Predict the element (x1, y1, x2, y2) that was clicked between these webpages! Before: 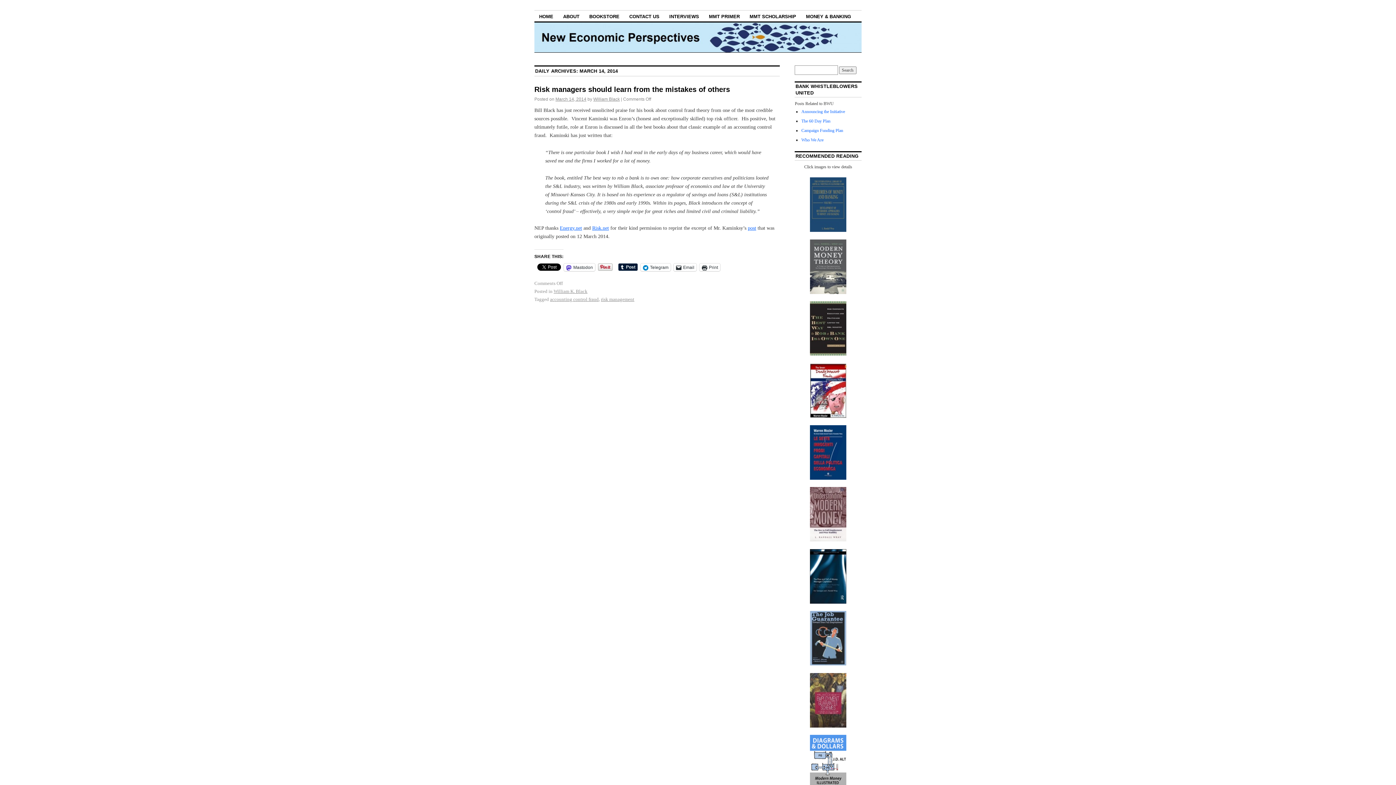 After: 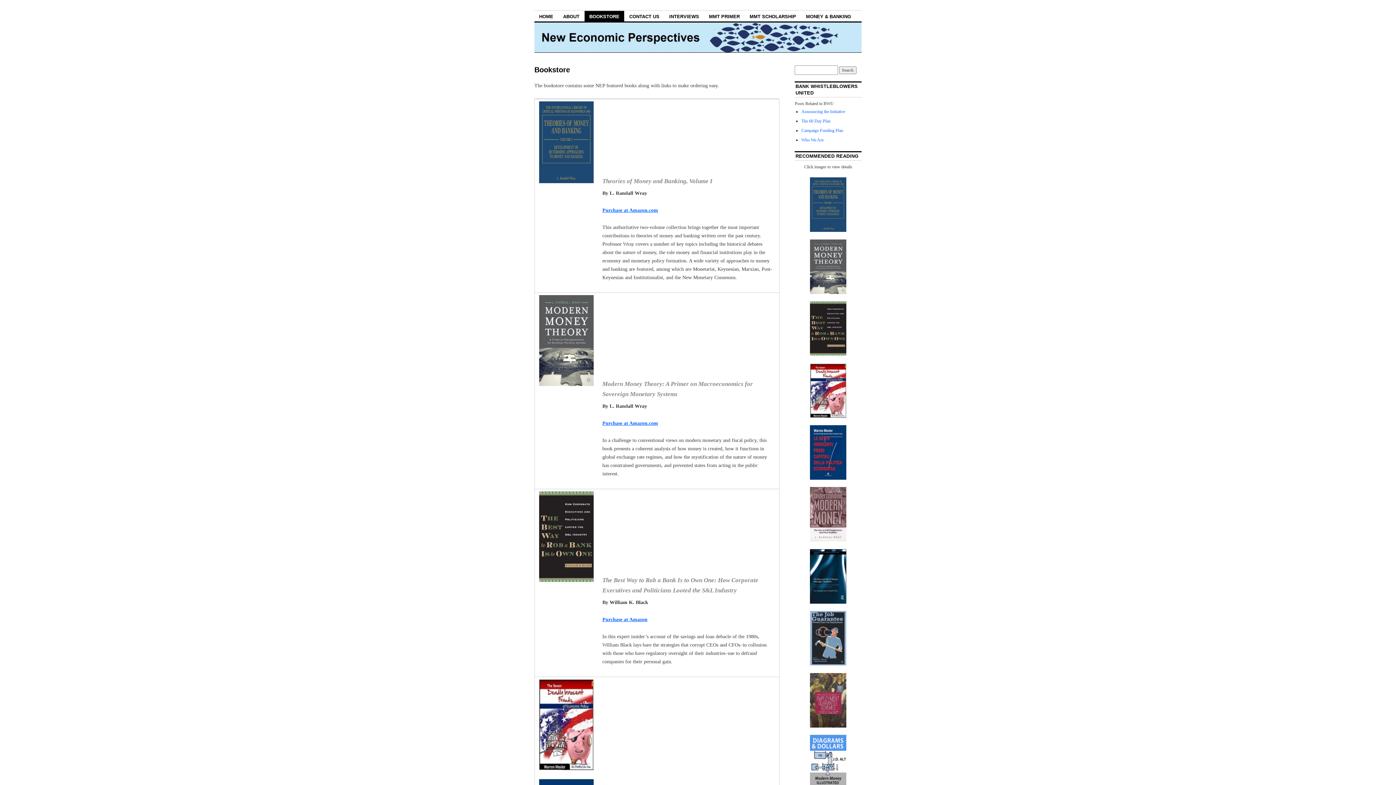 Action: bbox: (810, 387, 846, 392)